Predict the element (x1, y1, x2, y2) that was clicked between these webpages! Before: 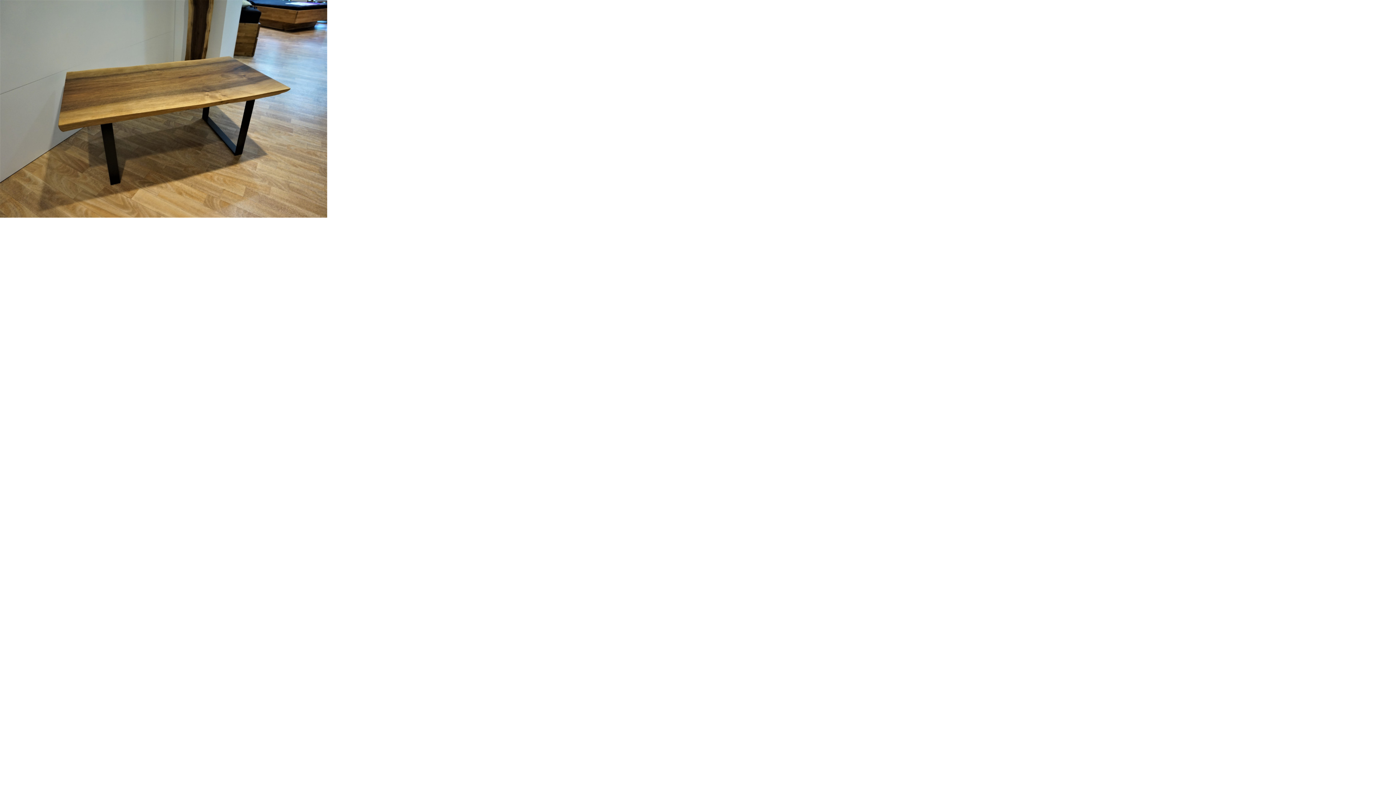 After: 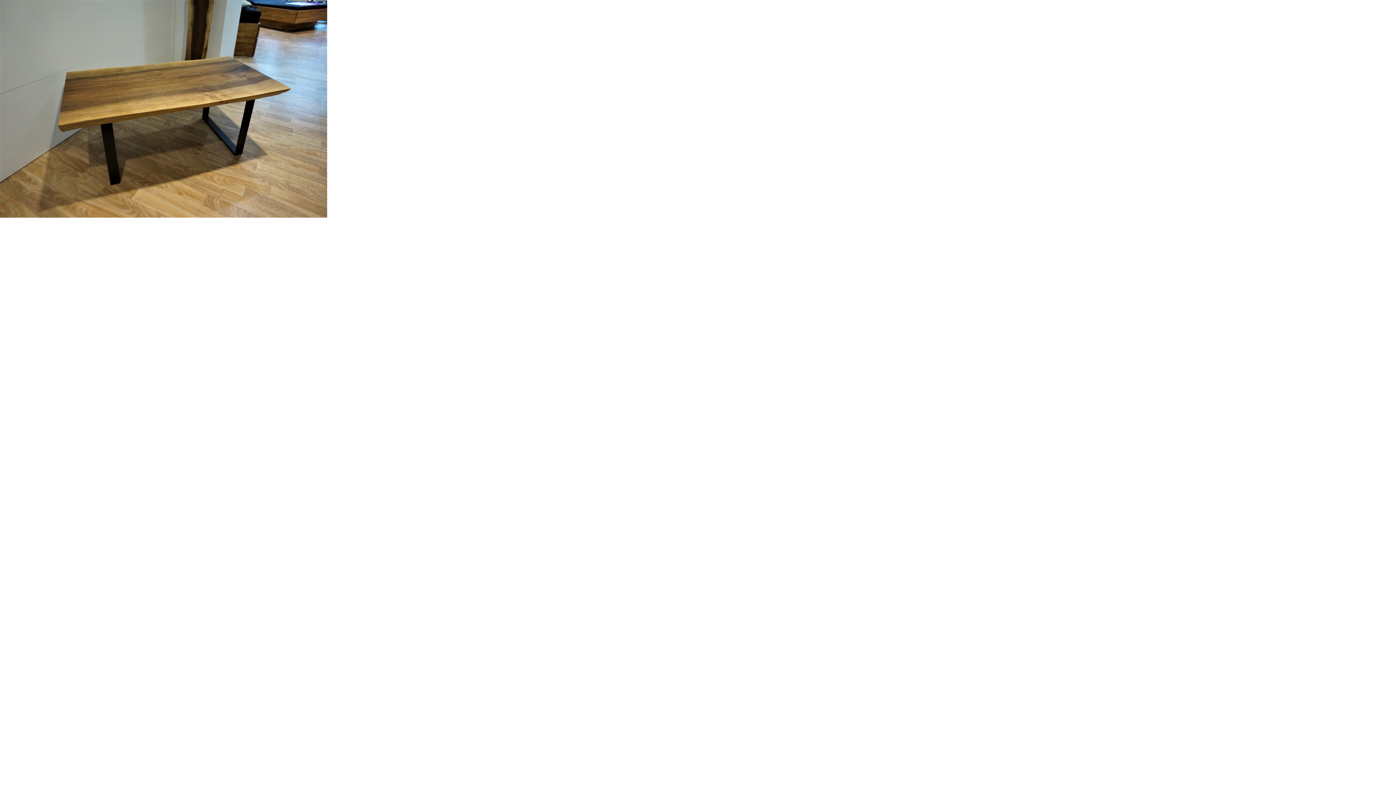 Action: bbox: (0, 212, 327, 218)